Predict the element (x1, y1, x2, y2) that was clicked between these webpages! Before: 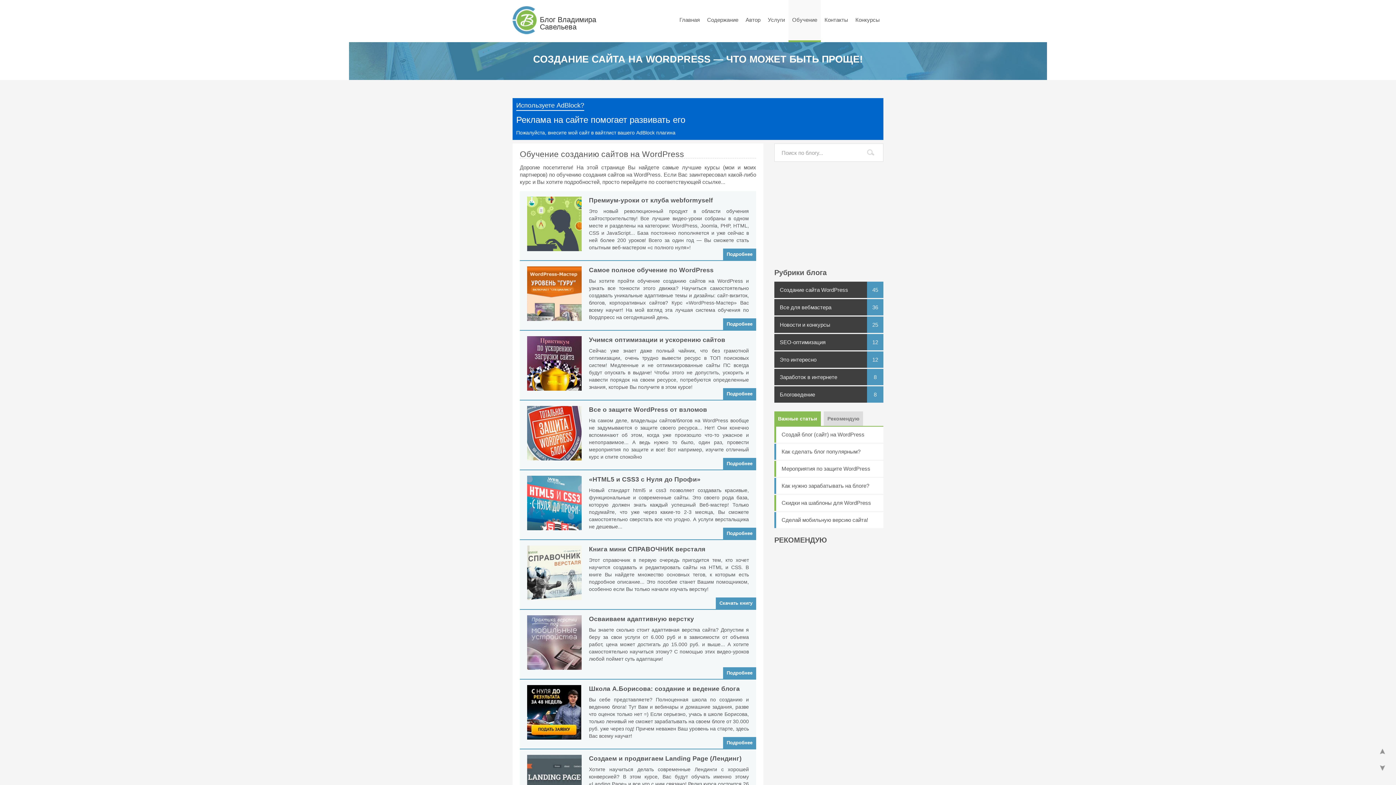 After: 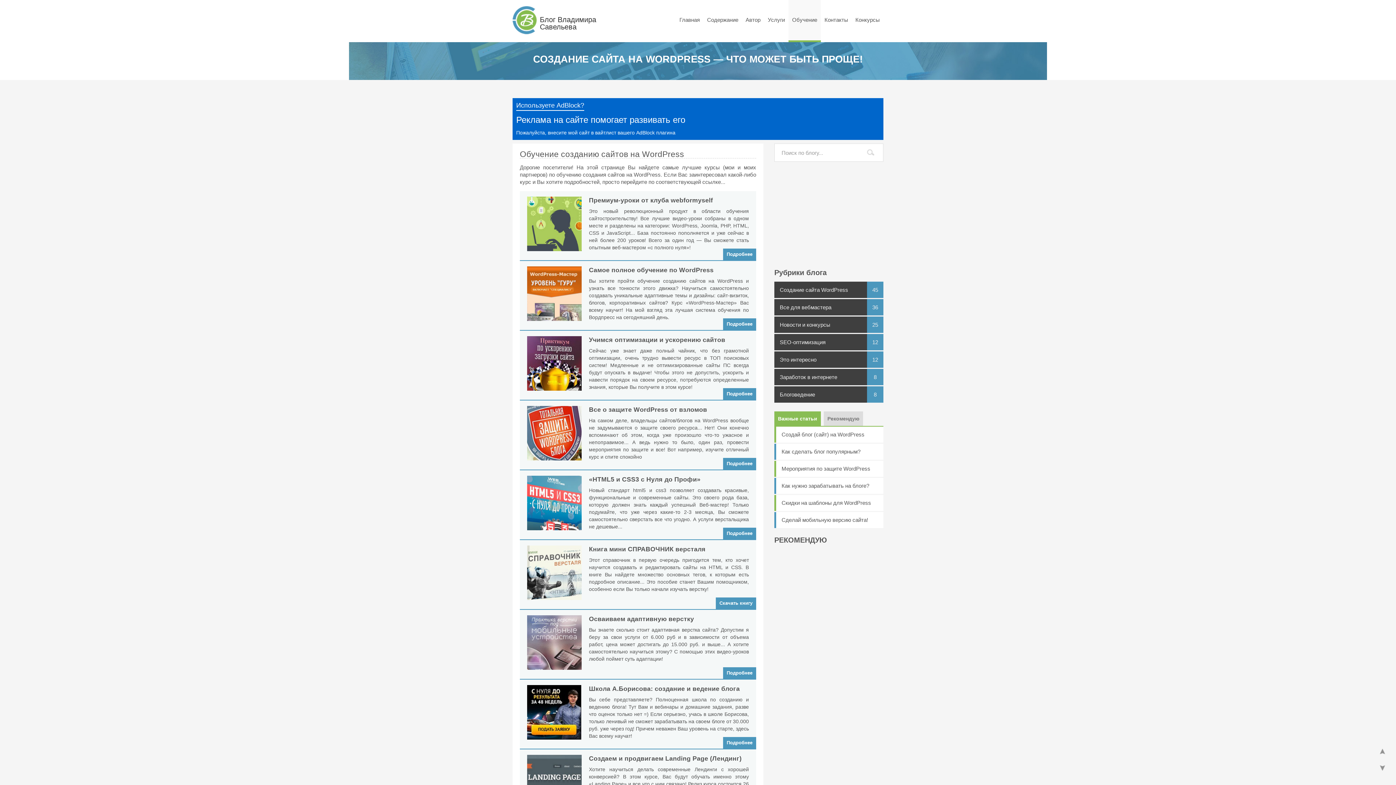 Action: bbox: (774, 411, 821, 426) label: Важные статьи